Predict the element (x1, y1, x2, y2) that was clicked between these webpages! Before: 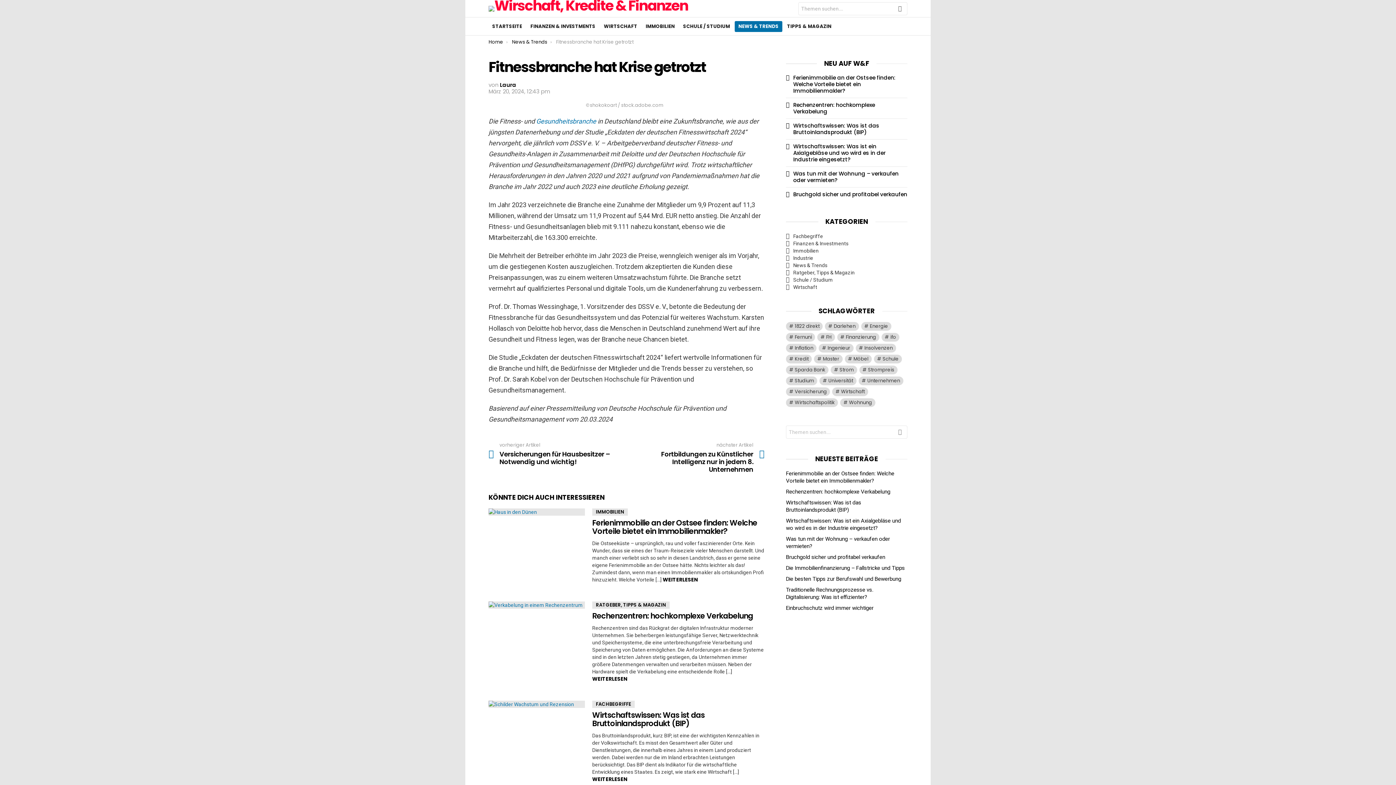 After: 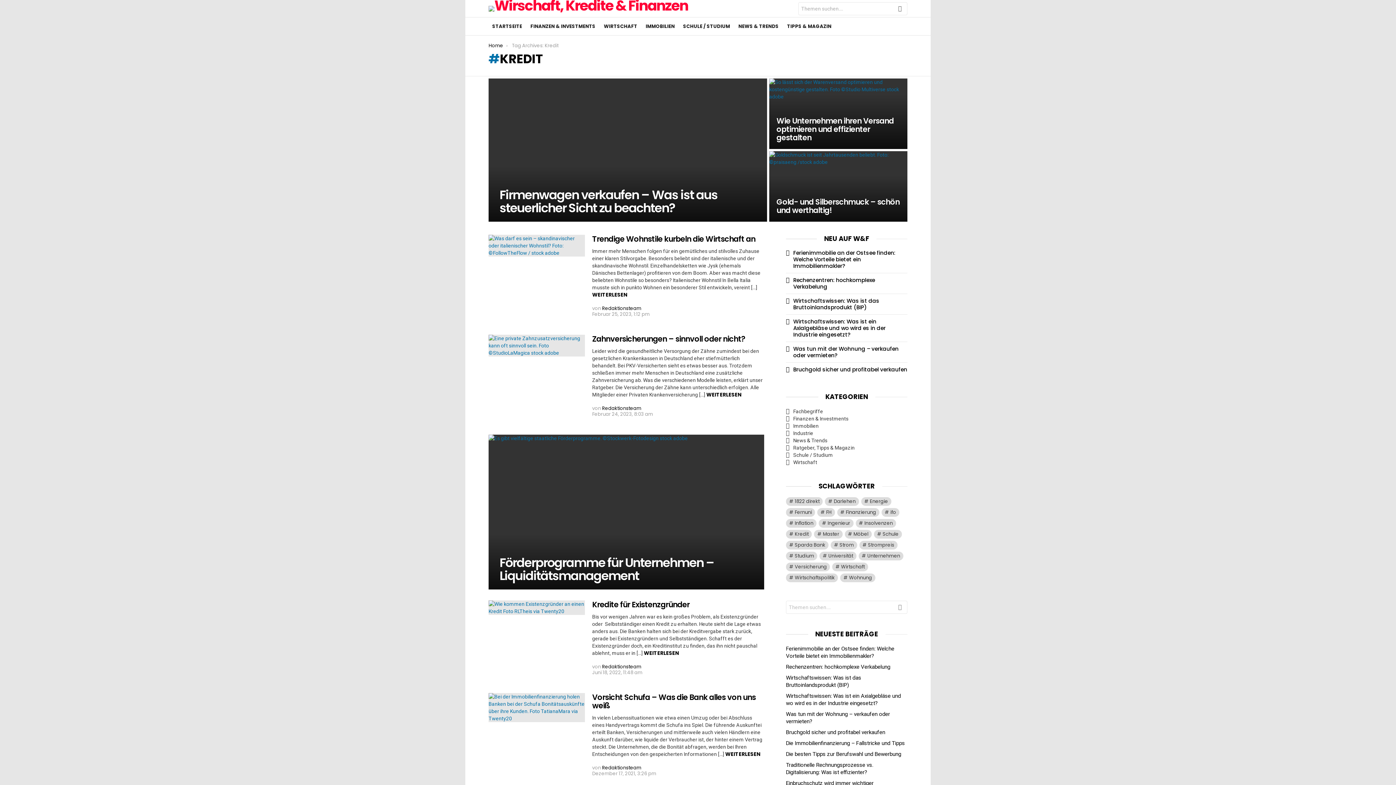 Action: label: Kredit (13 Einträge) bbox: (786, 354, 812, 363)